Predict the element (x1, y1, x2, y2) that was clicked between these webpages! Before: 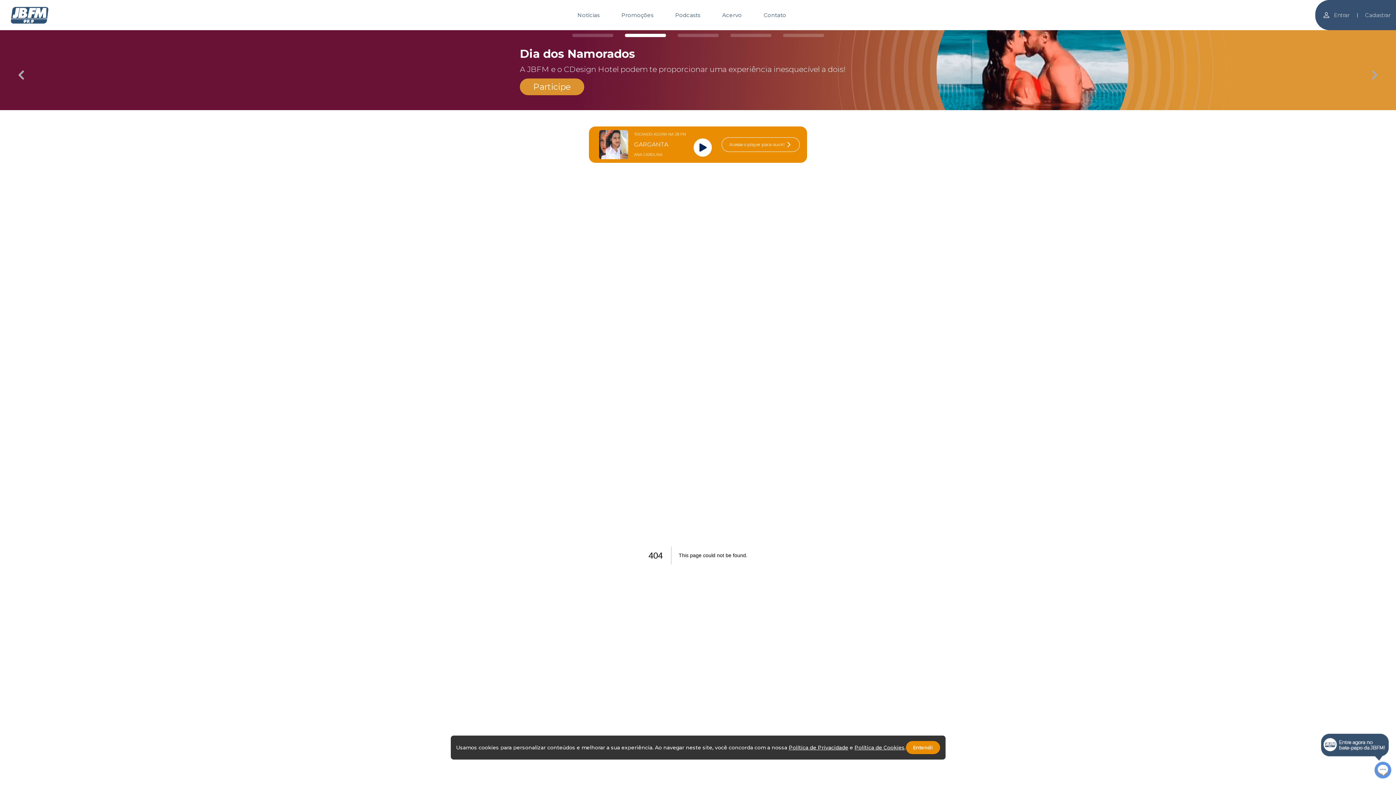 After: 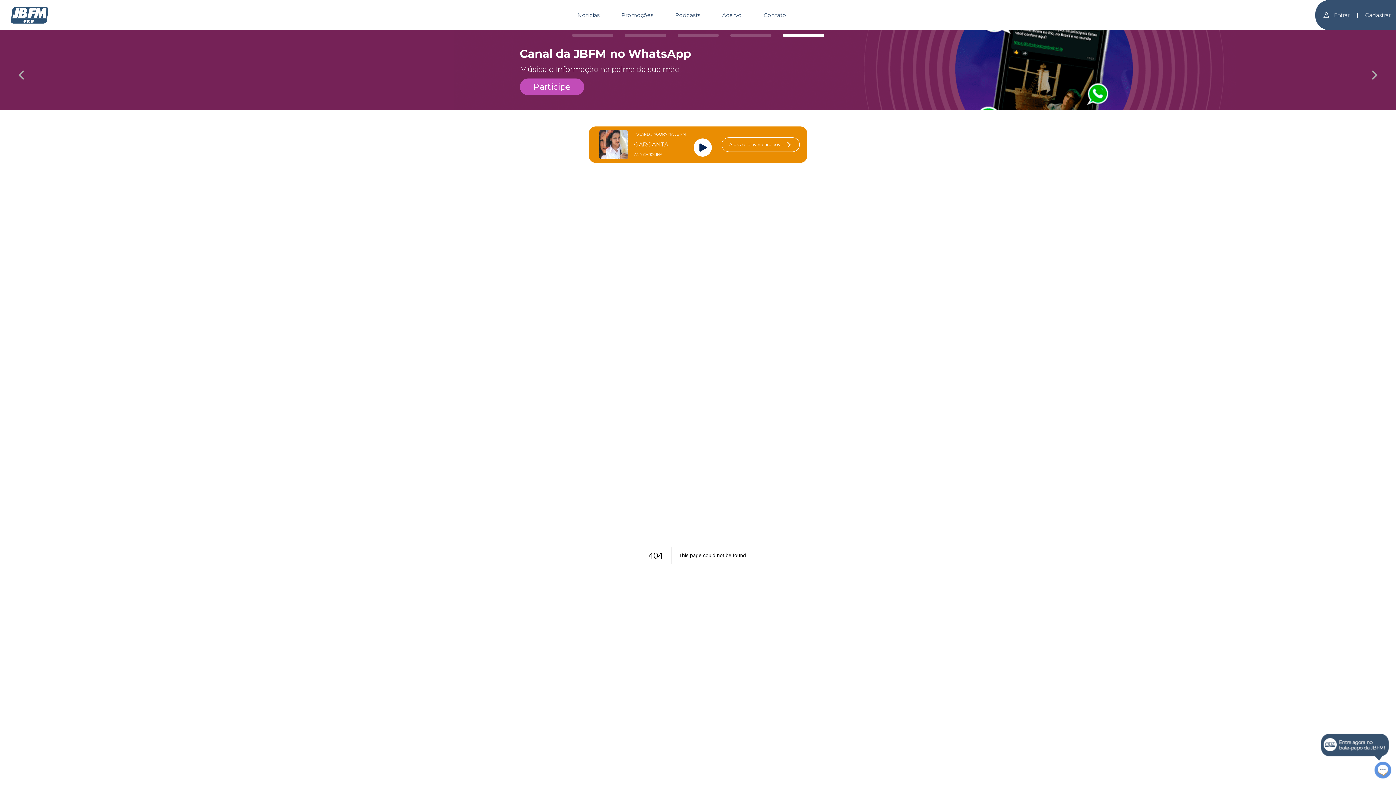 Action: bbox: (906, 741, 940, 754) label: Entendi